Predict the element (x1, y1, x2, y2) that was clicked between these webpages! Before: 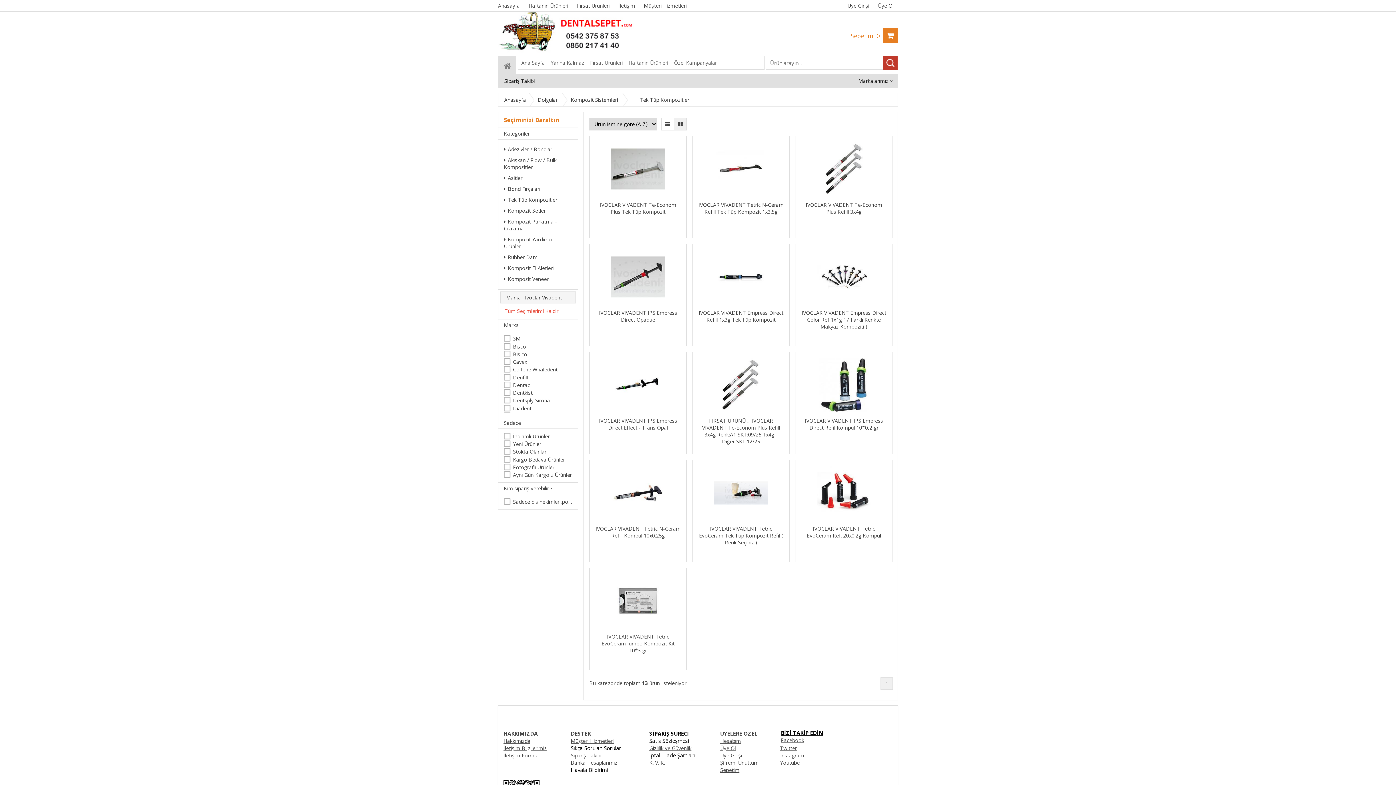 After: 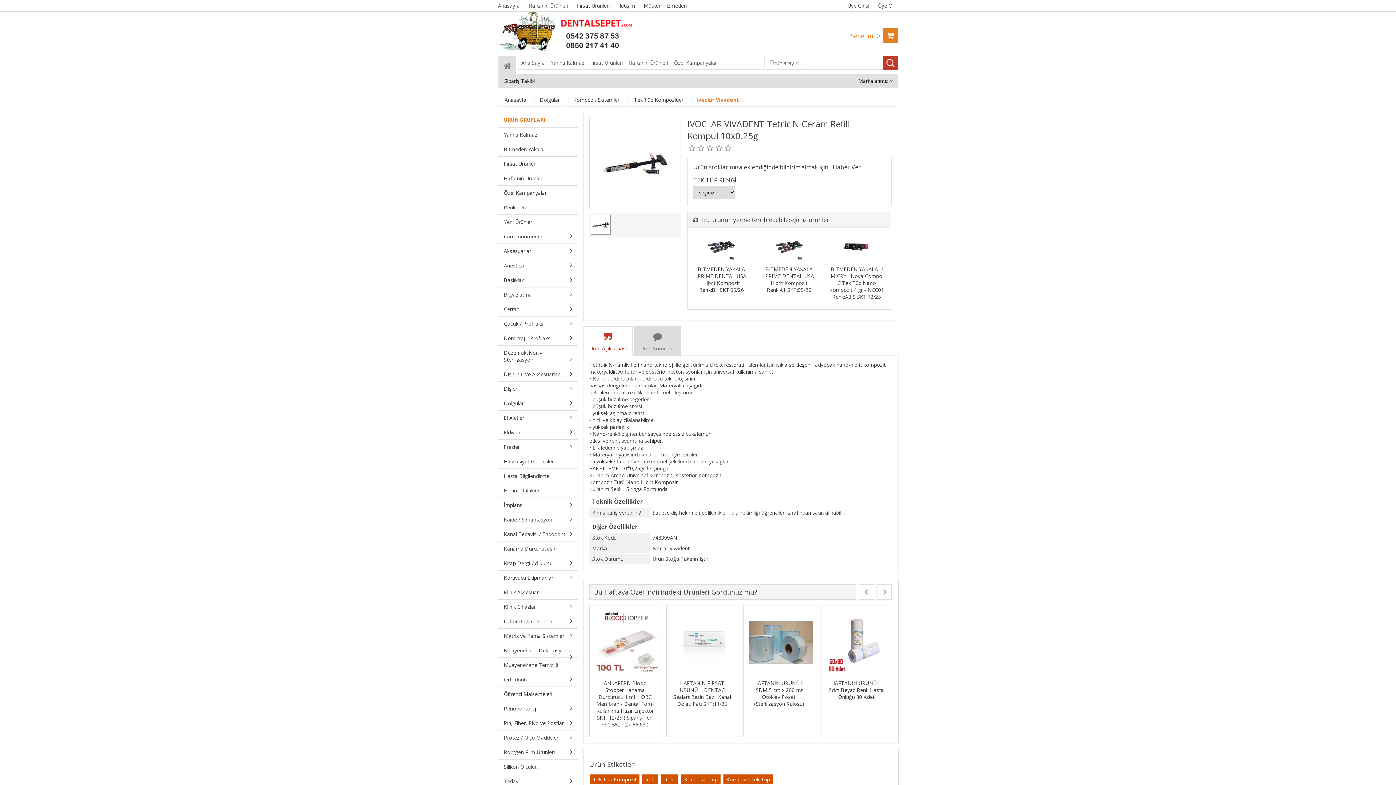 Action: bbox: (595, 465, 681, 521)